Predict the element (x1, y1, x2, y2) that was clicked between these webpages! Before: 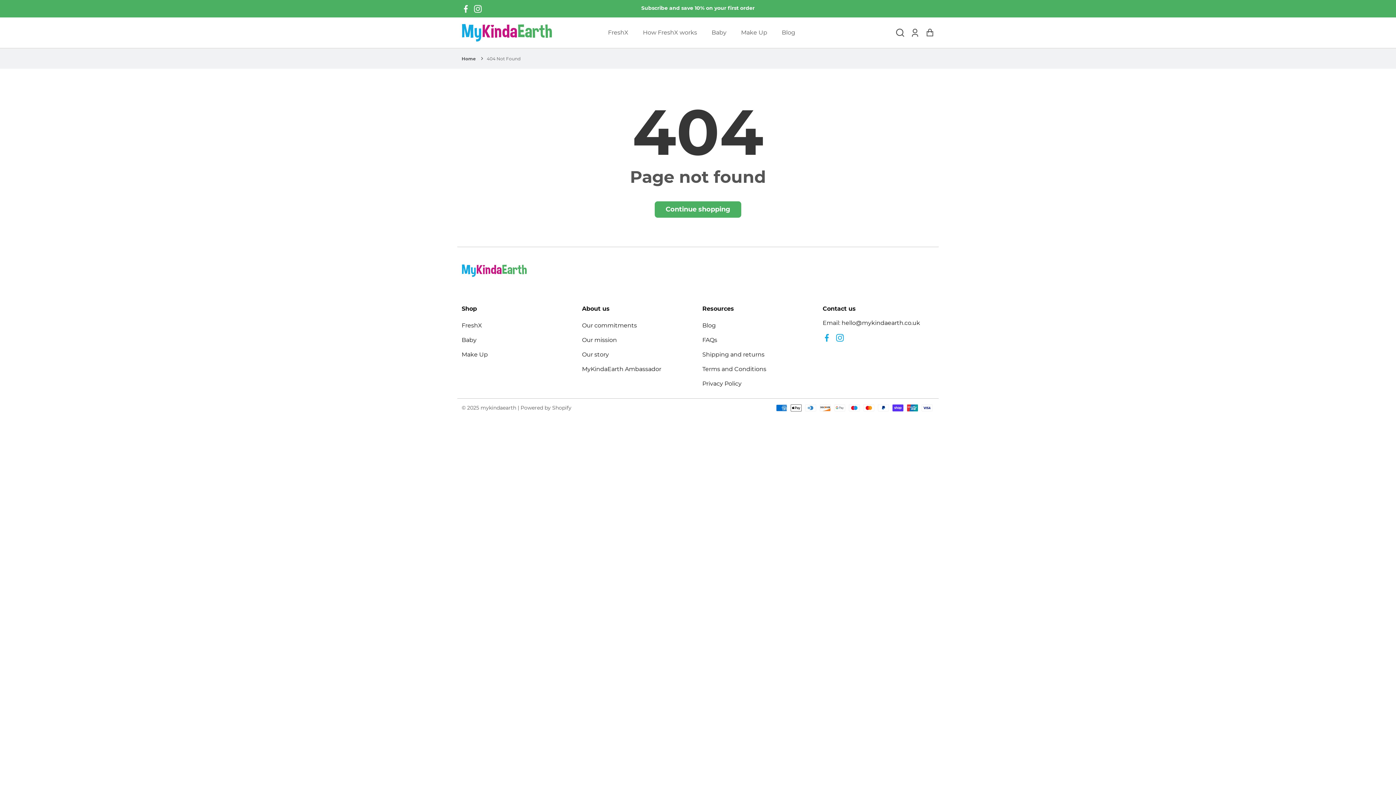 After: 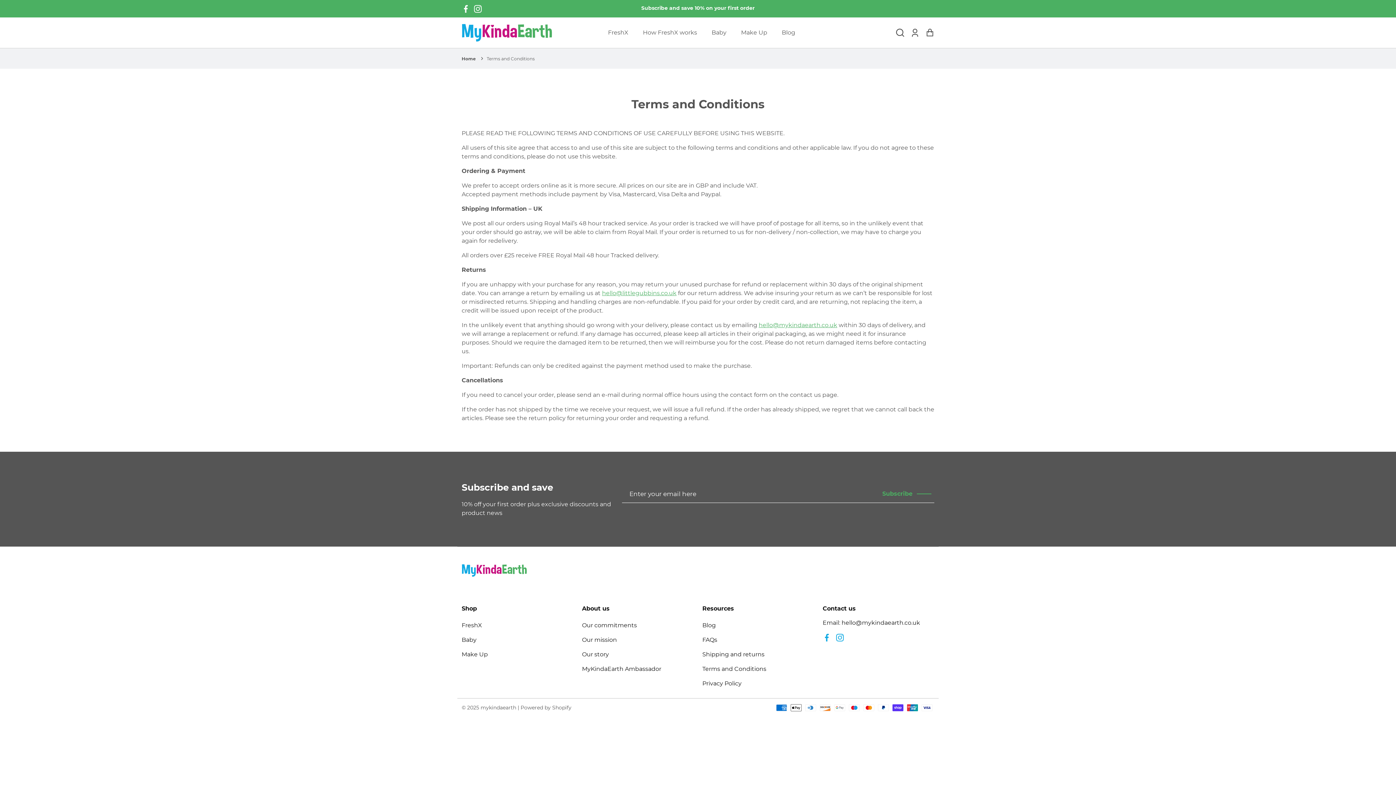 Action: label: Terms and Conditions bbox: (702, 362, 814, 376)